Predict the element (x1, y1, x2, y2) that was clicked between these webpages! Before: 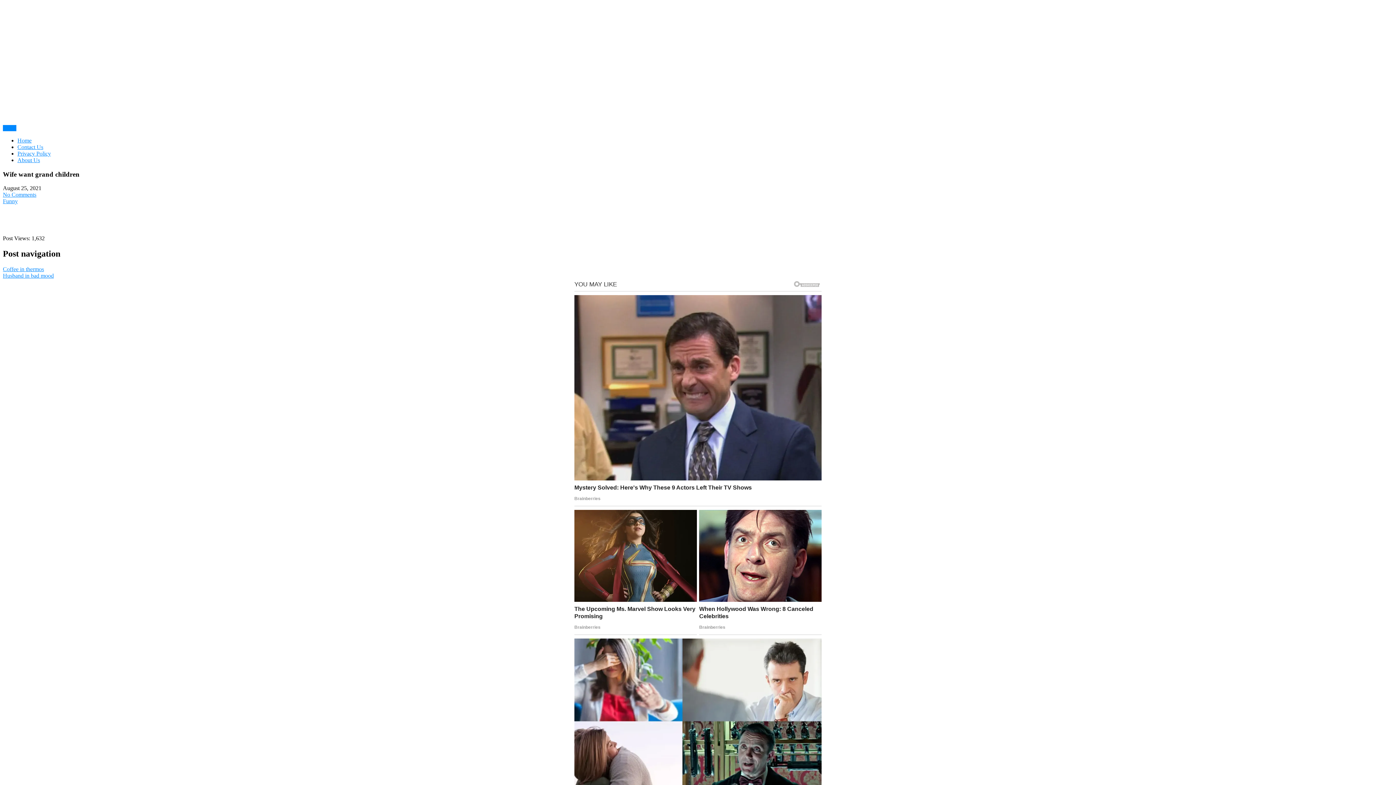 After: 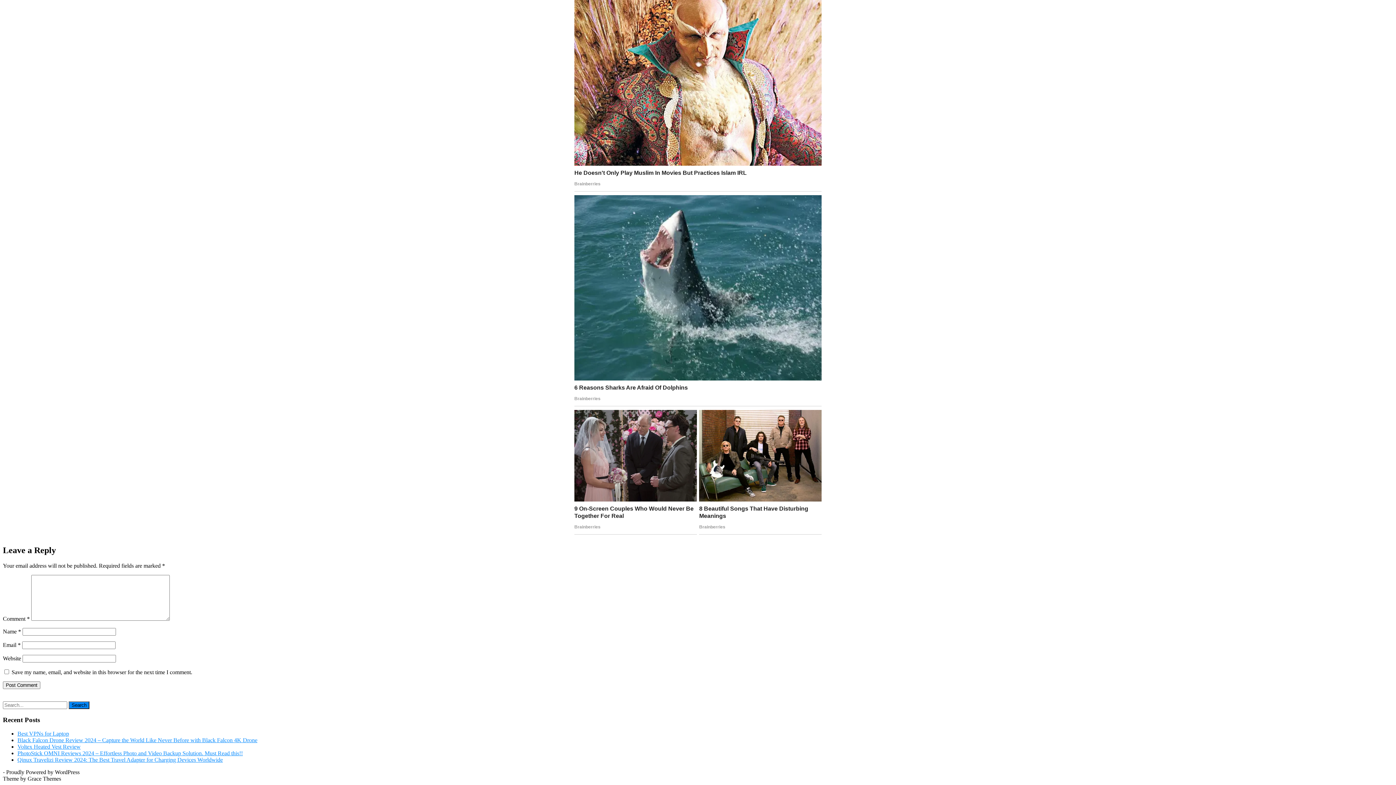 Action: bbox: (2, 191, 36, 197) label: No Comments